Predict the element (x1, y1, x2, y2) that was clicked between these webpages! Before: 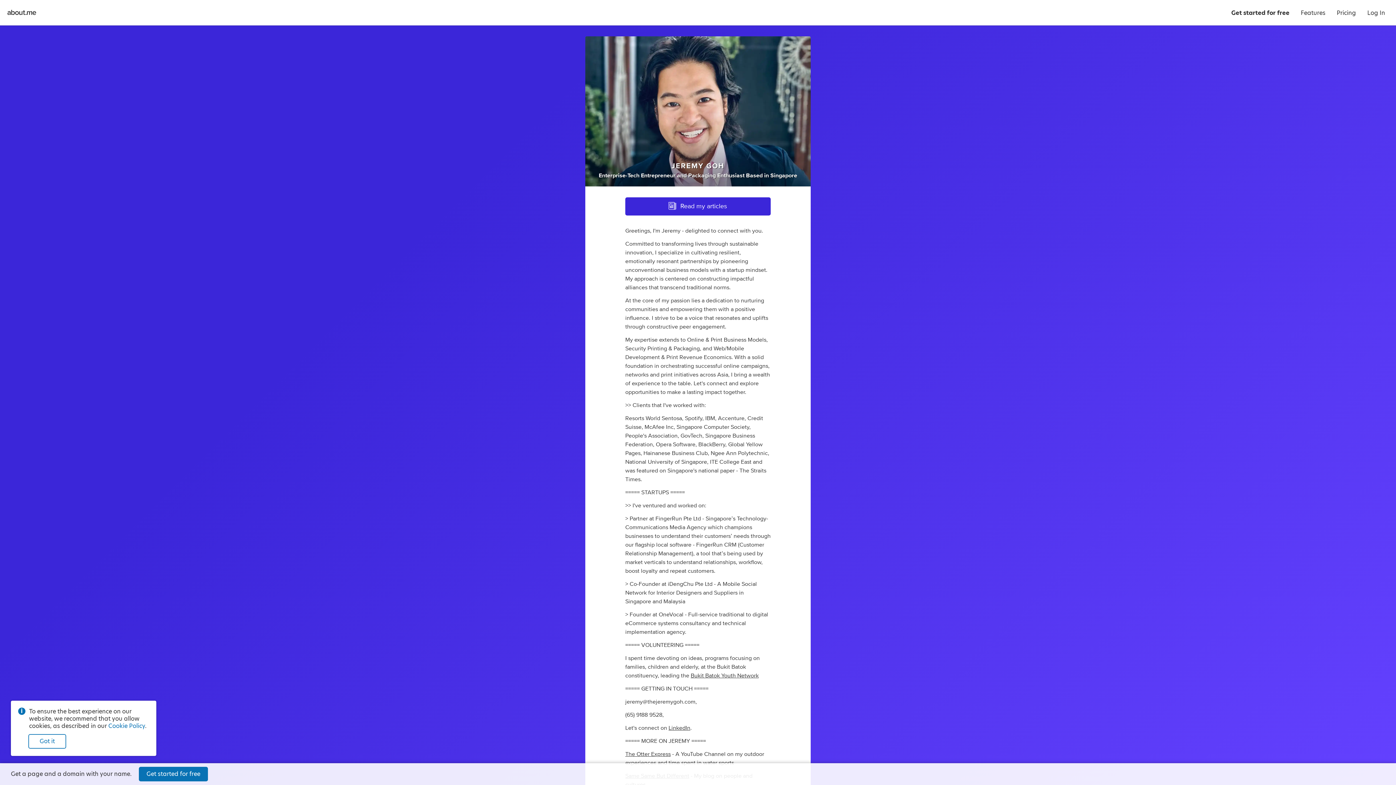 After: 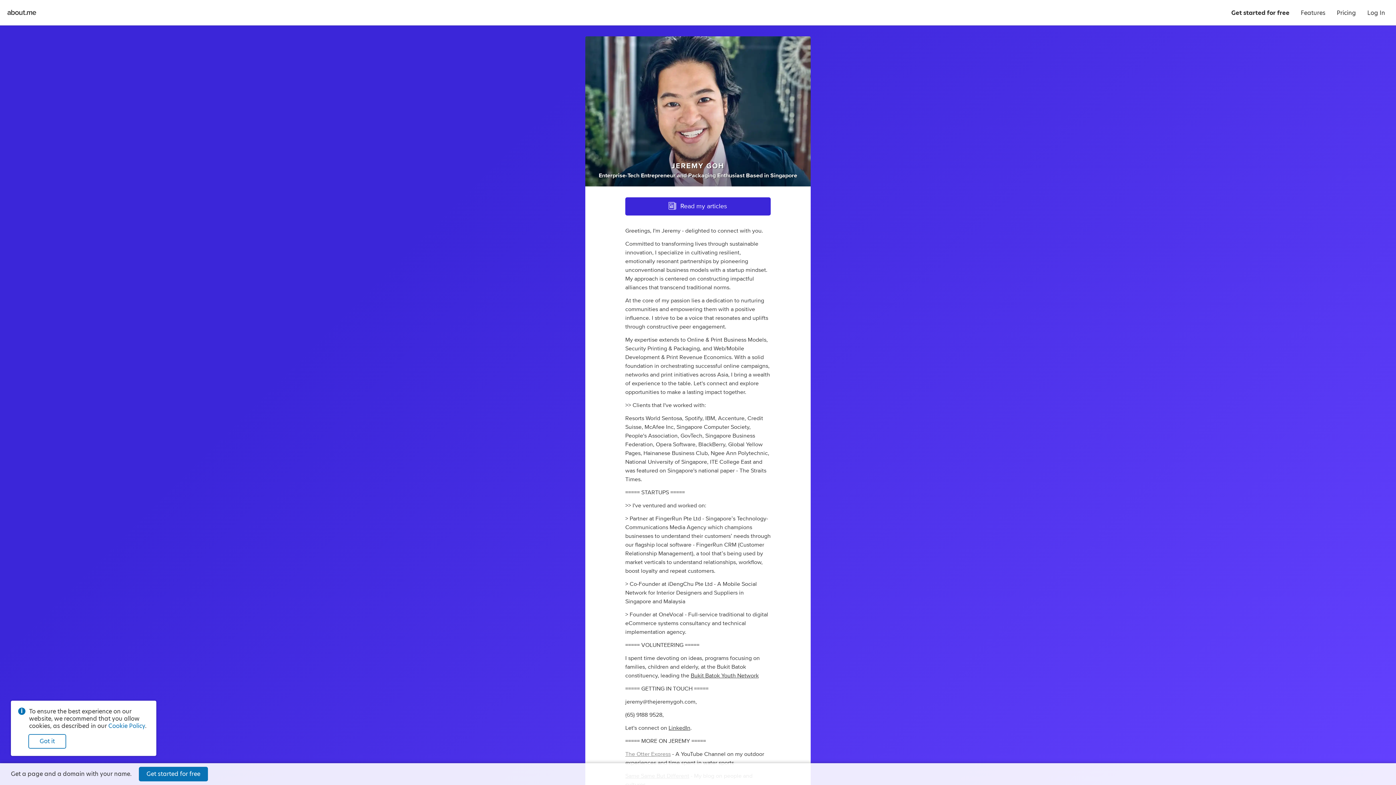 Action: bbox: (625, 751, 670, 757) label: The Otter Express